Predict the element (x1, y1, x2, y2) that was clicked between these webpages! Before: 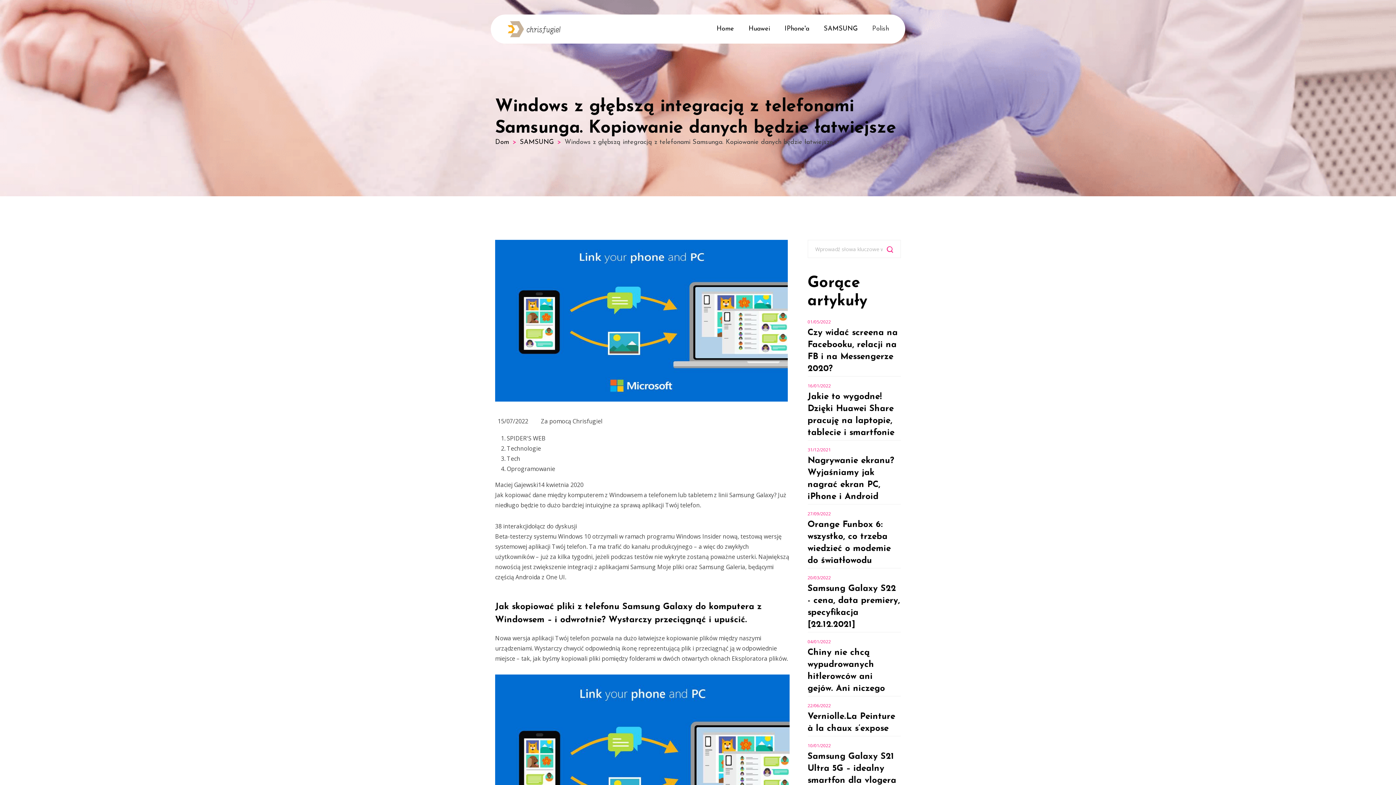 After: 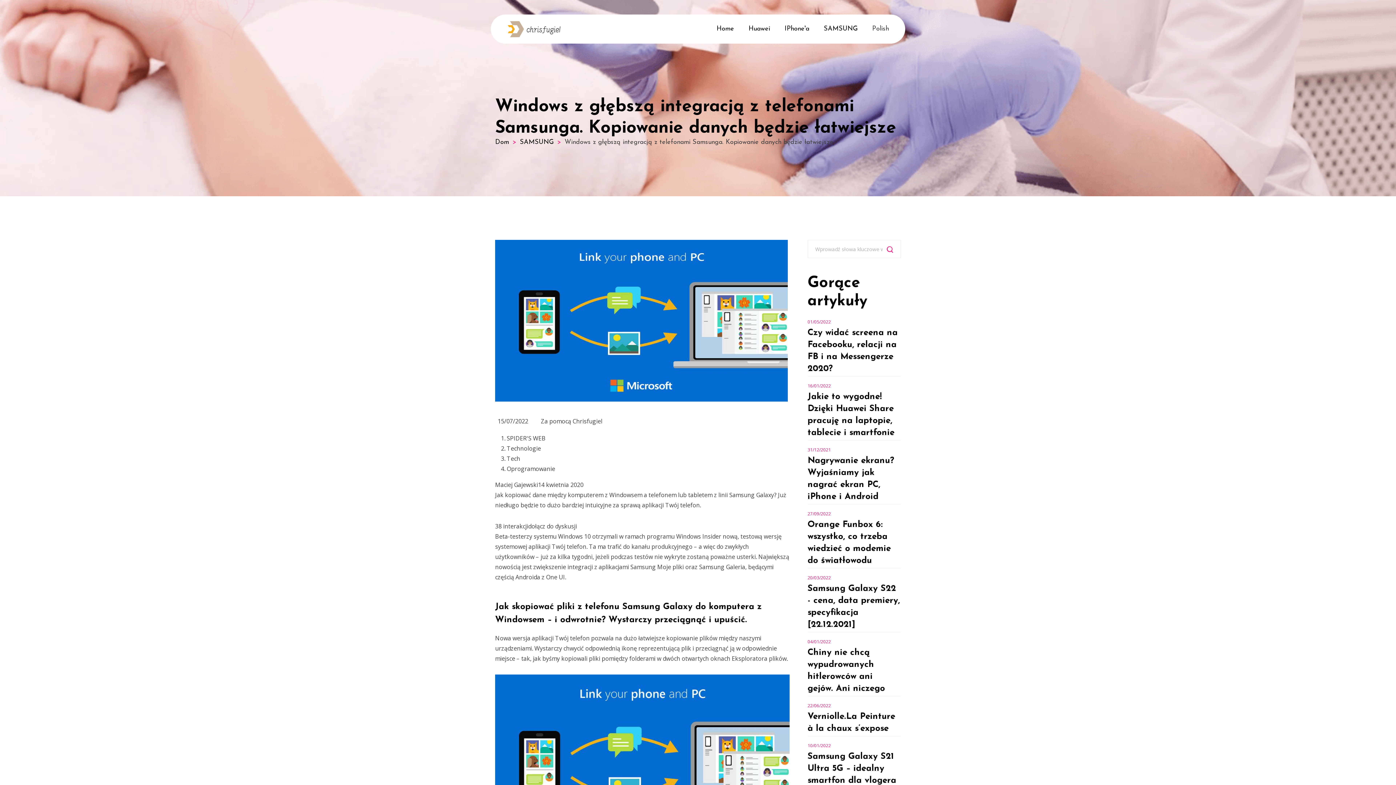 Action: label: 01/05/2022 bbox: (807, 318, 831, 325)